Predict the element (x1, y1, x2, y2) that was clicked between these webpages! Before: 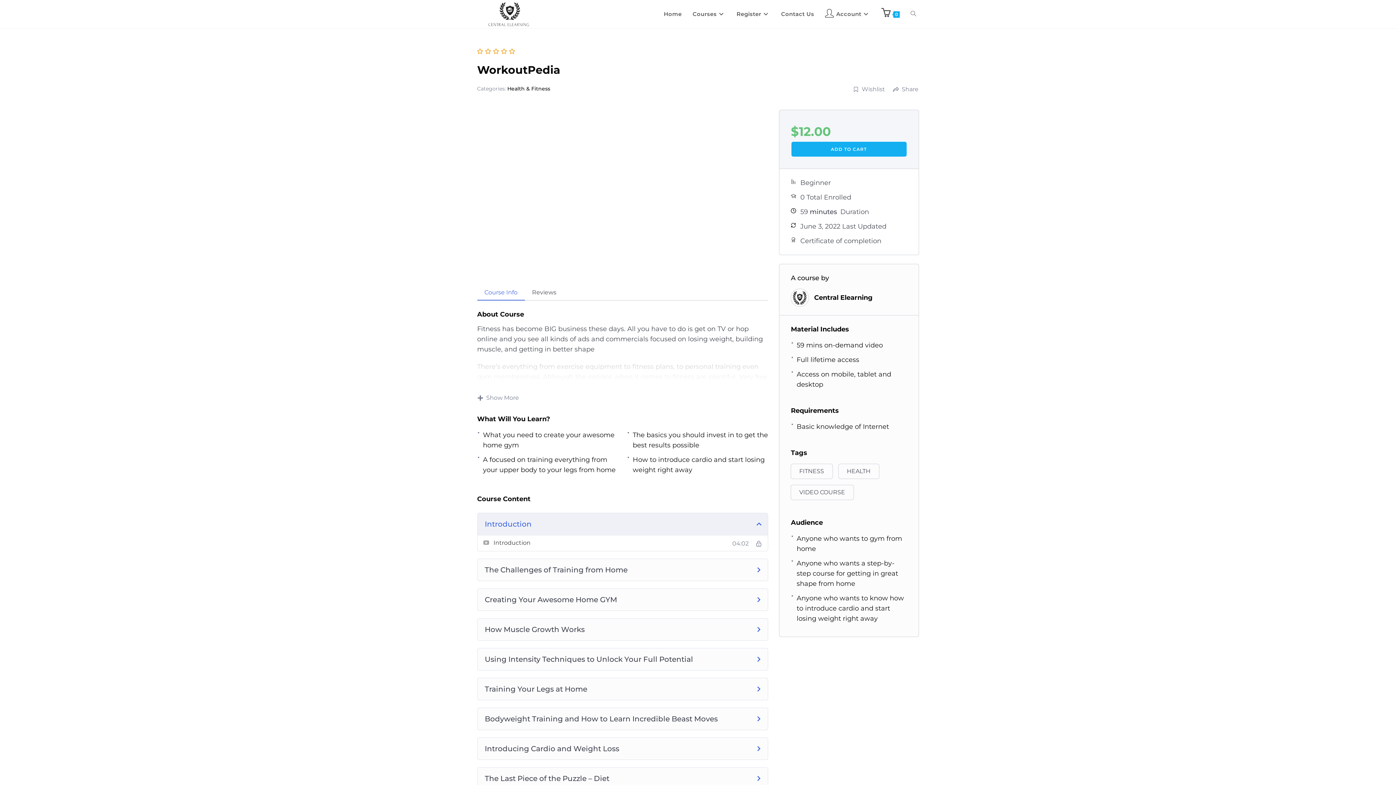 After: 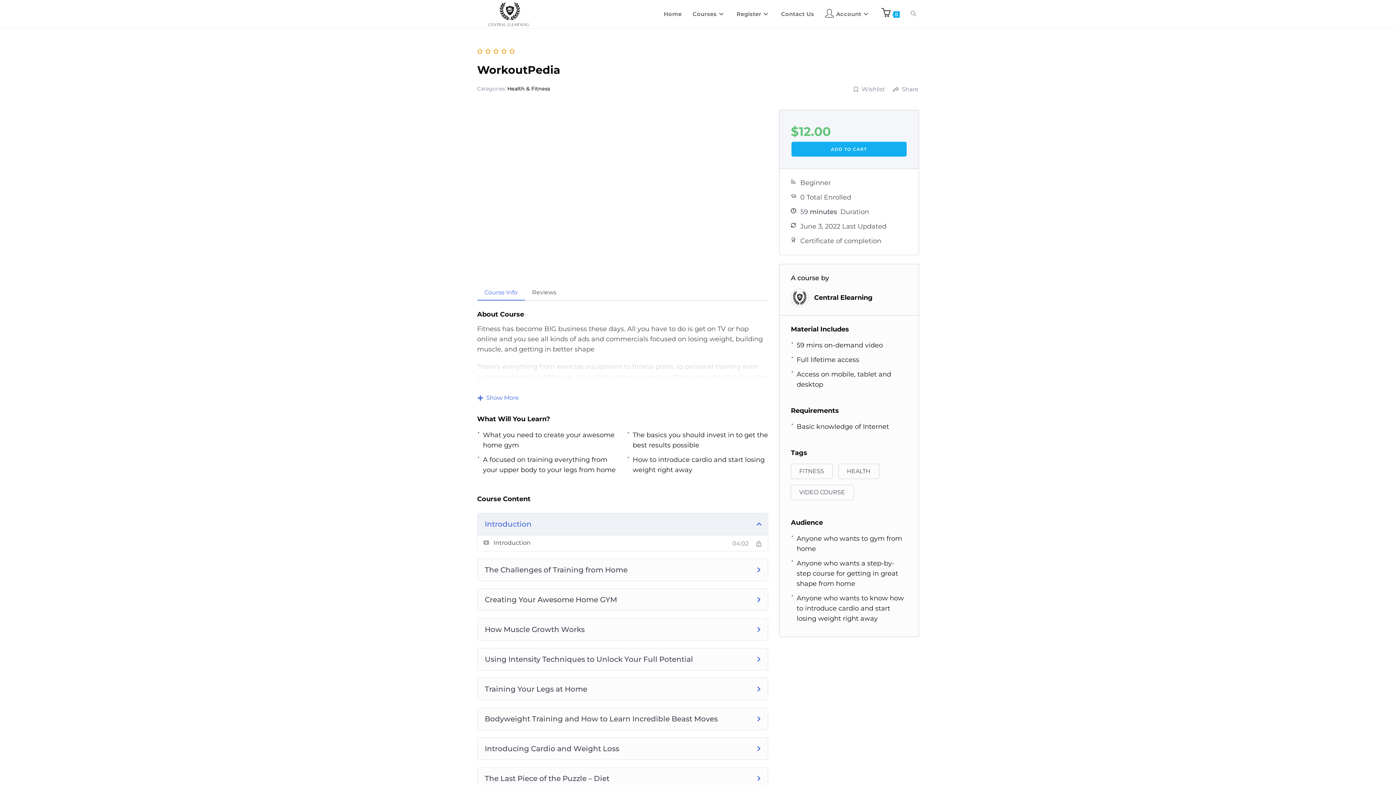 Action: bbox: (477, 393, 519, 402) label: Show More